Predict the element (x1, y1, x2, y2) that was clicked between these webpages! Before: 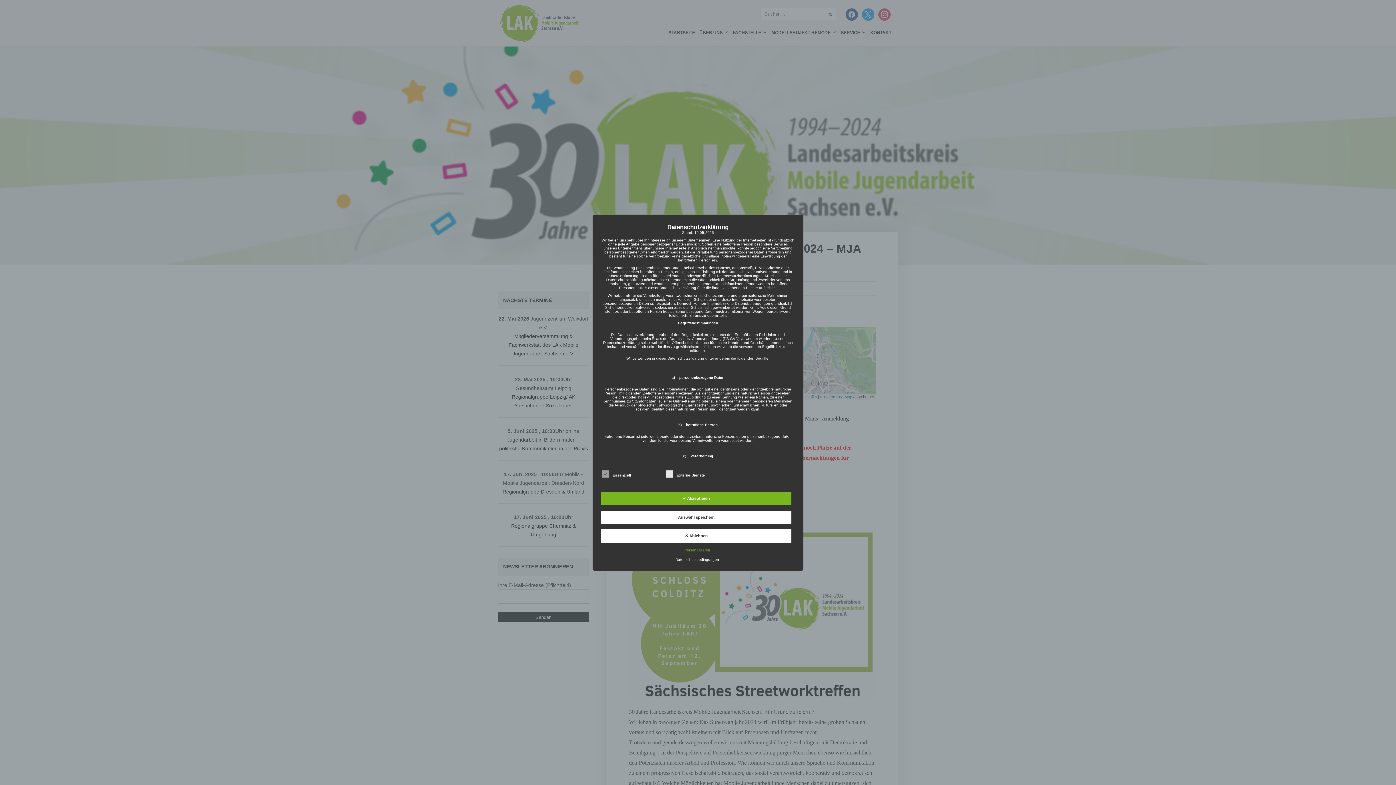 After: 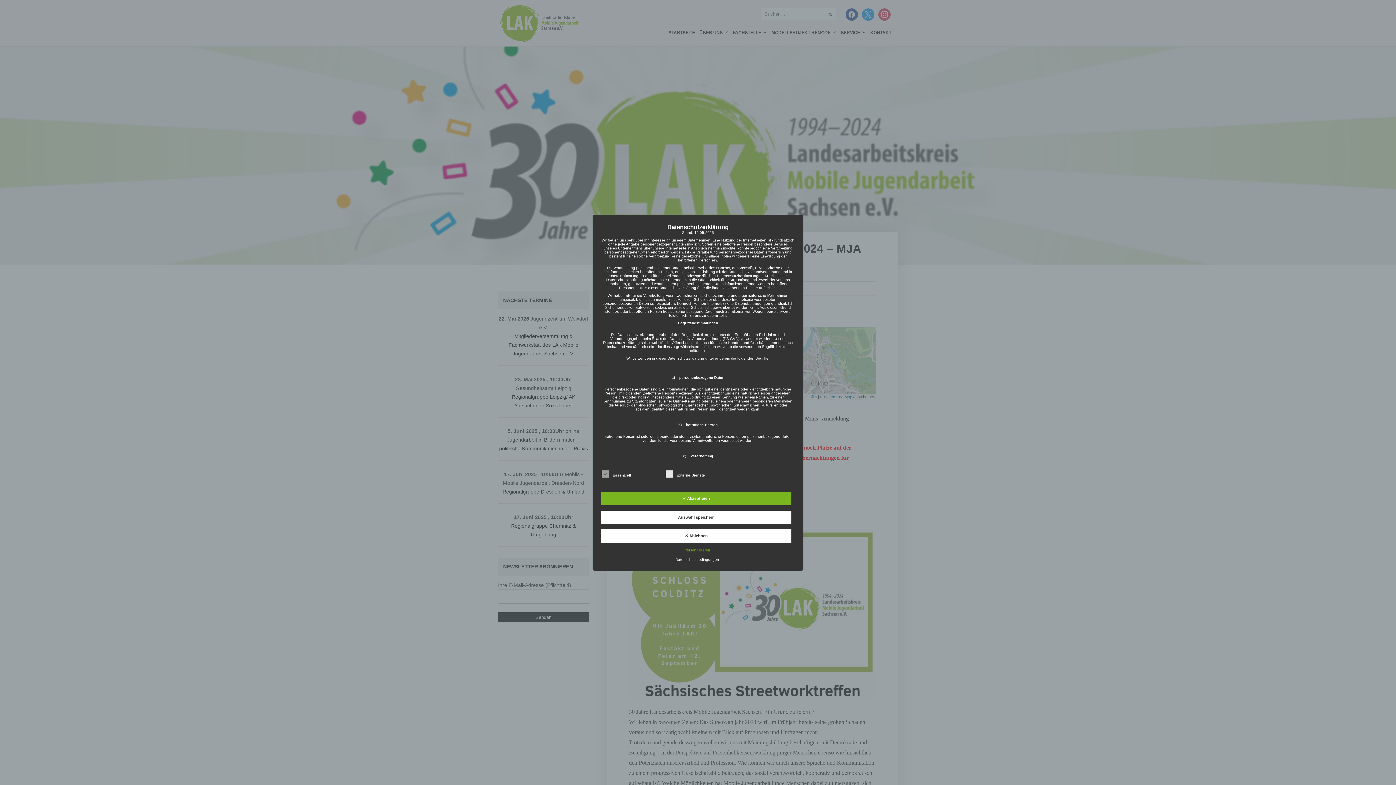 Action: label: Datenschutzbedingungen bbox: (672, 557, 722, 561)